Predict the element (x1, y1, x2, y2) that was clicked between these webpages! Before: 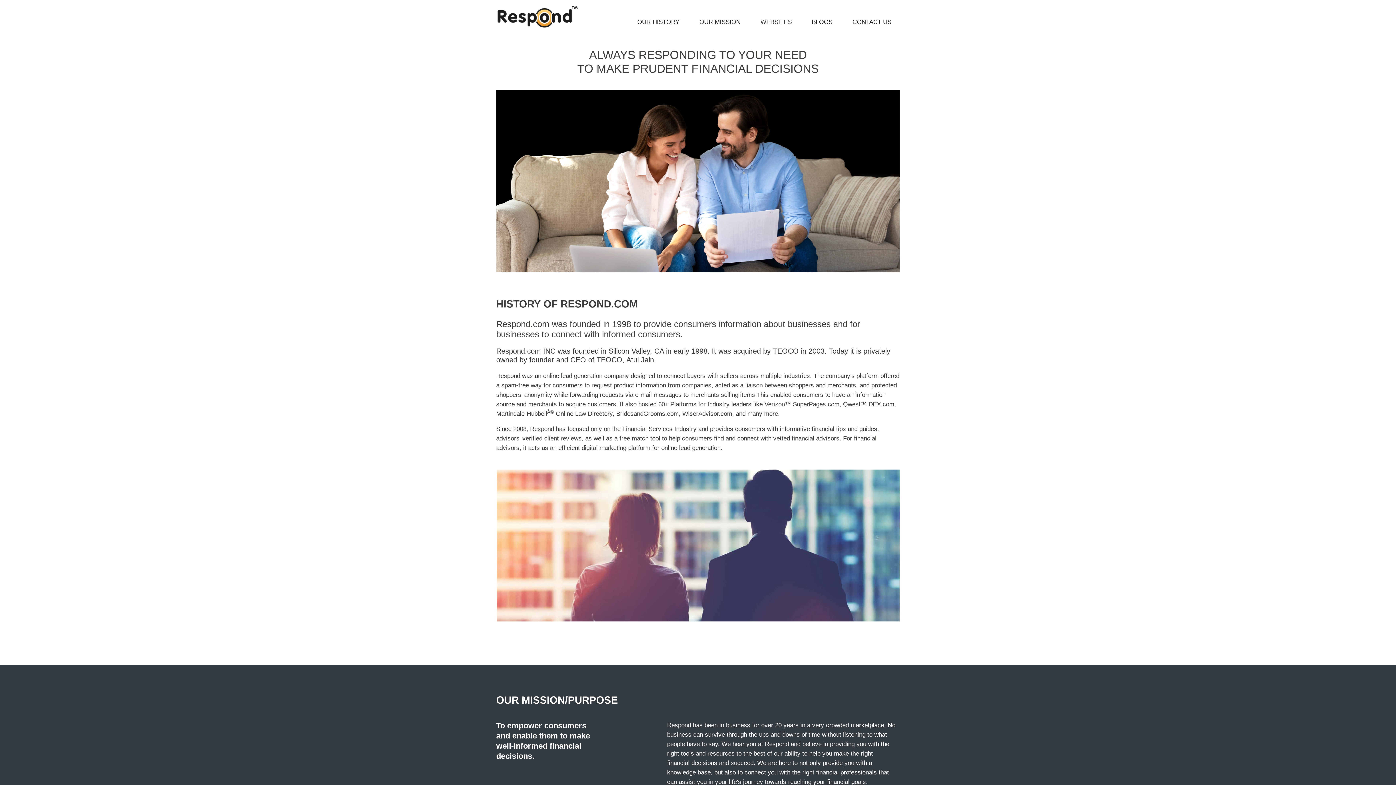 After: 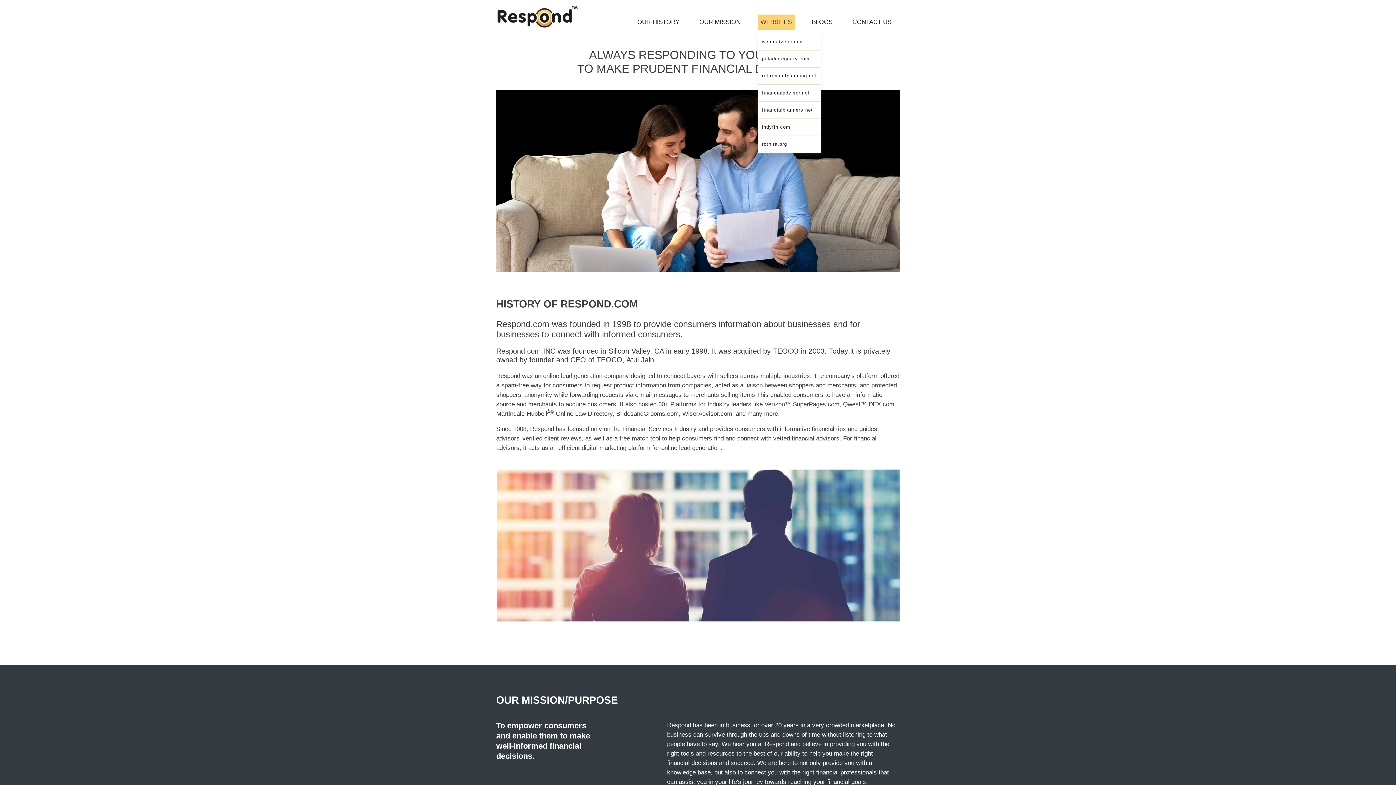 Action: bbox: (757, 14, 794, 29) label: WEBSITES